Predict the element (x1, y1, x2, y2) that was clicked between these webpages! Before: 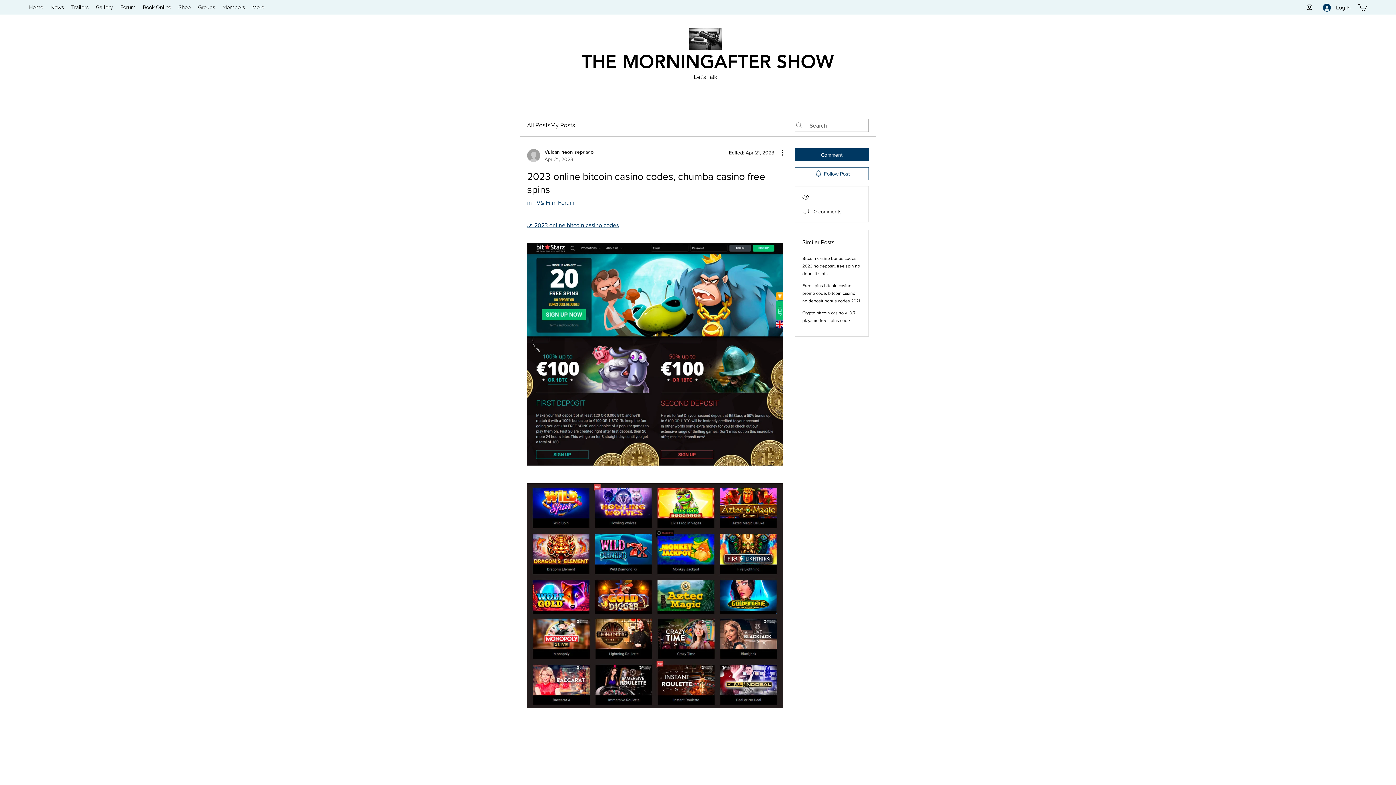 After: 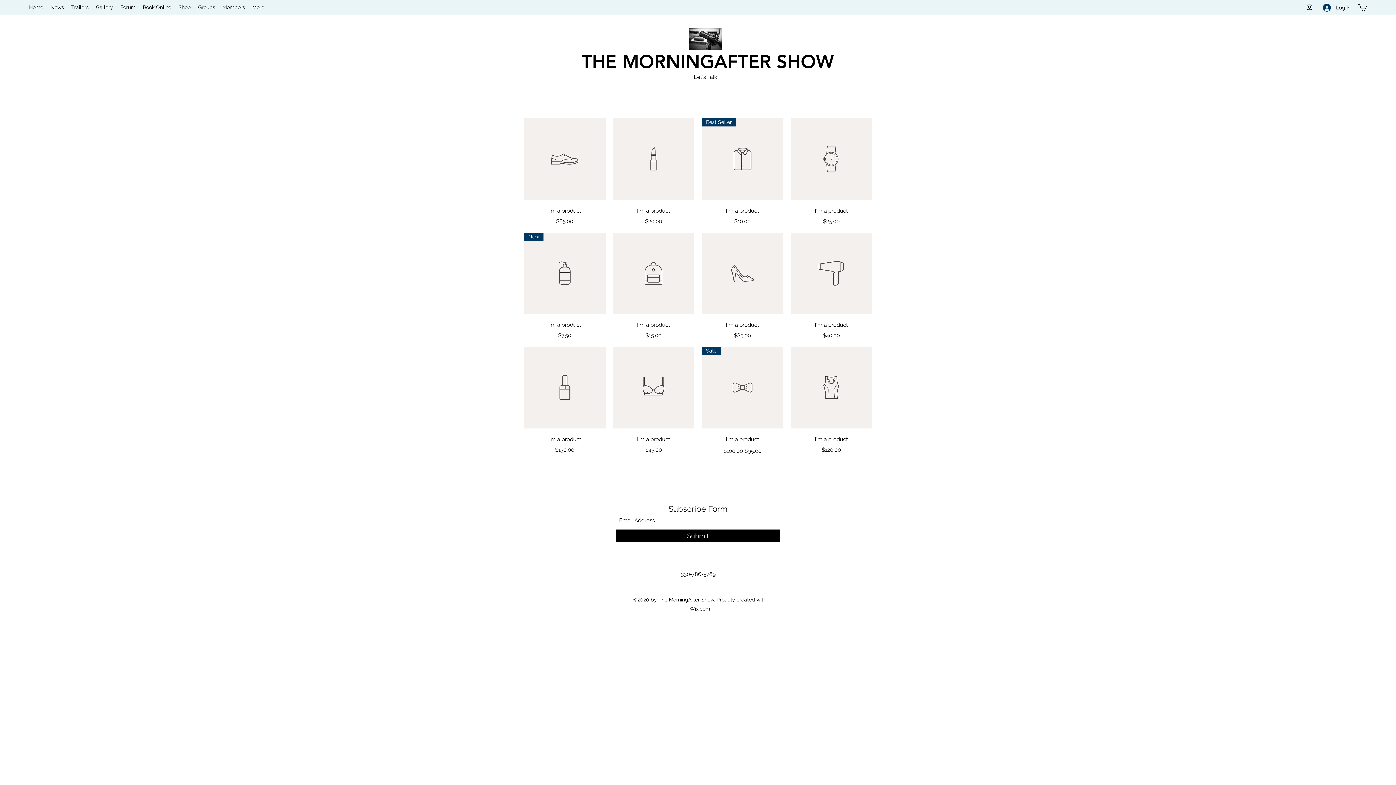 Action: bbox: (174, 1, 194, 12) label: Shop